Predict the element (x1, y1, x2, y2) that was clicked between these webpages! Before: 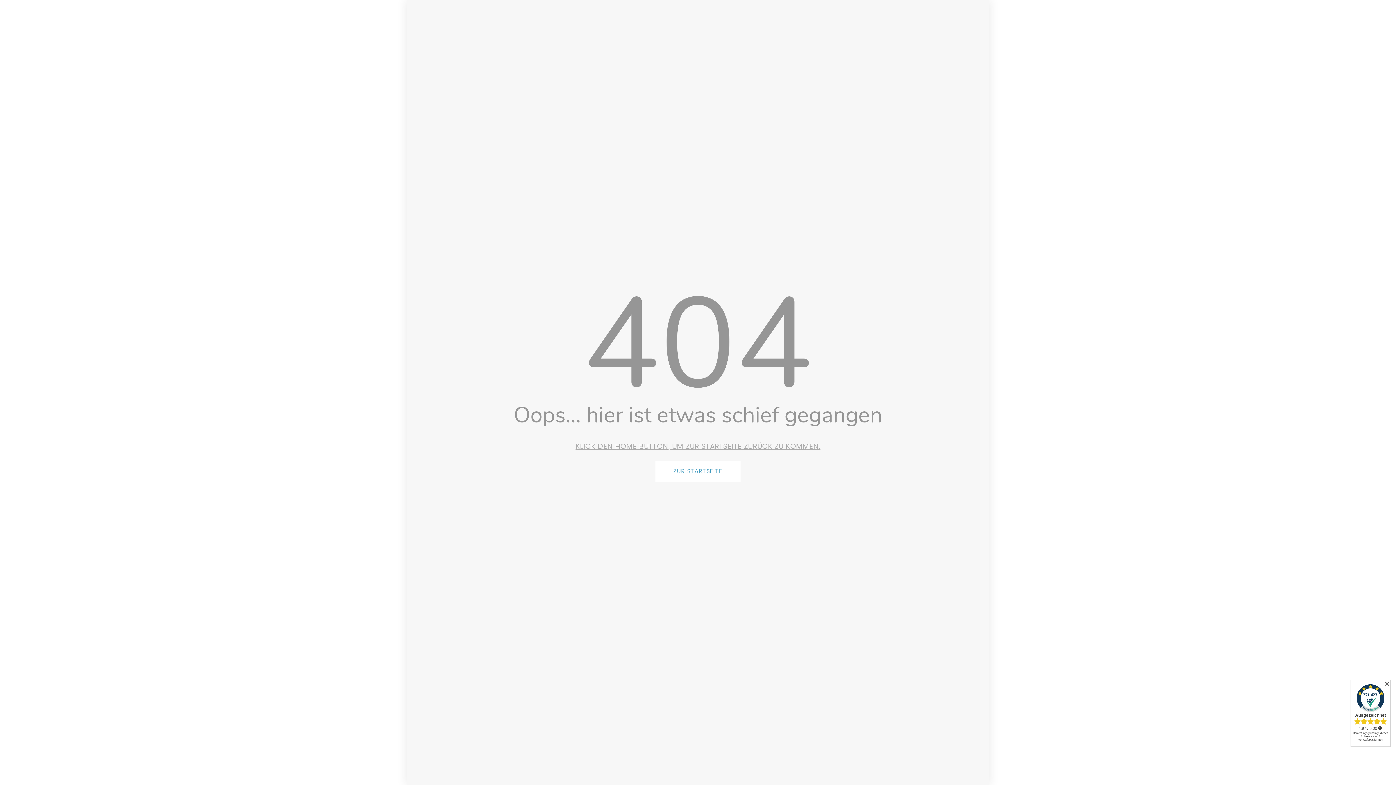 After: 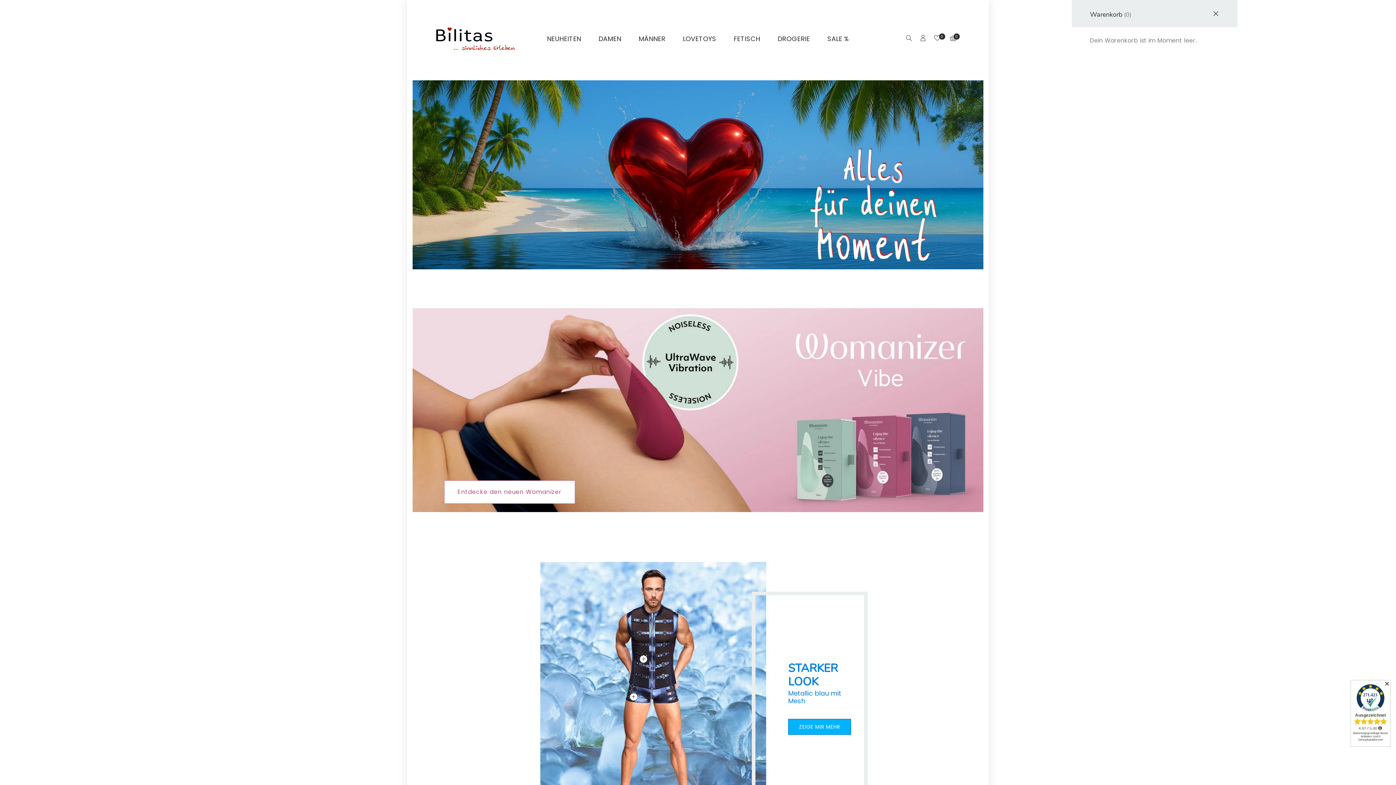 Action: label: ZUR STARTSEITE bbox: (655, 460, 740, 482)